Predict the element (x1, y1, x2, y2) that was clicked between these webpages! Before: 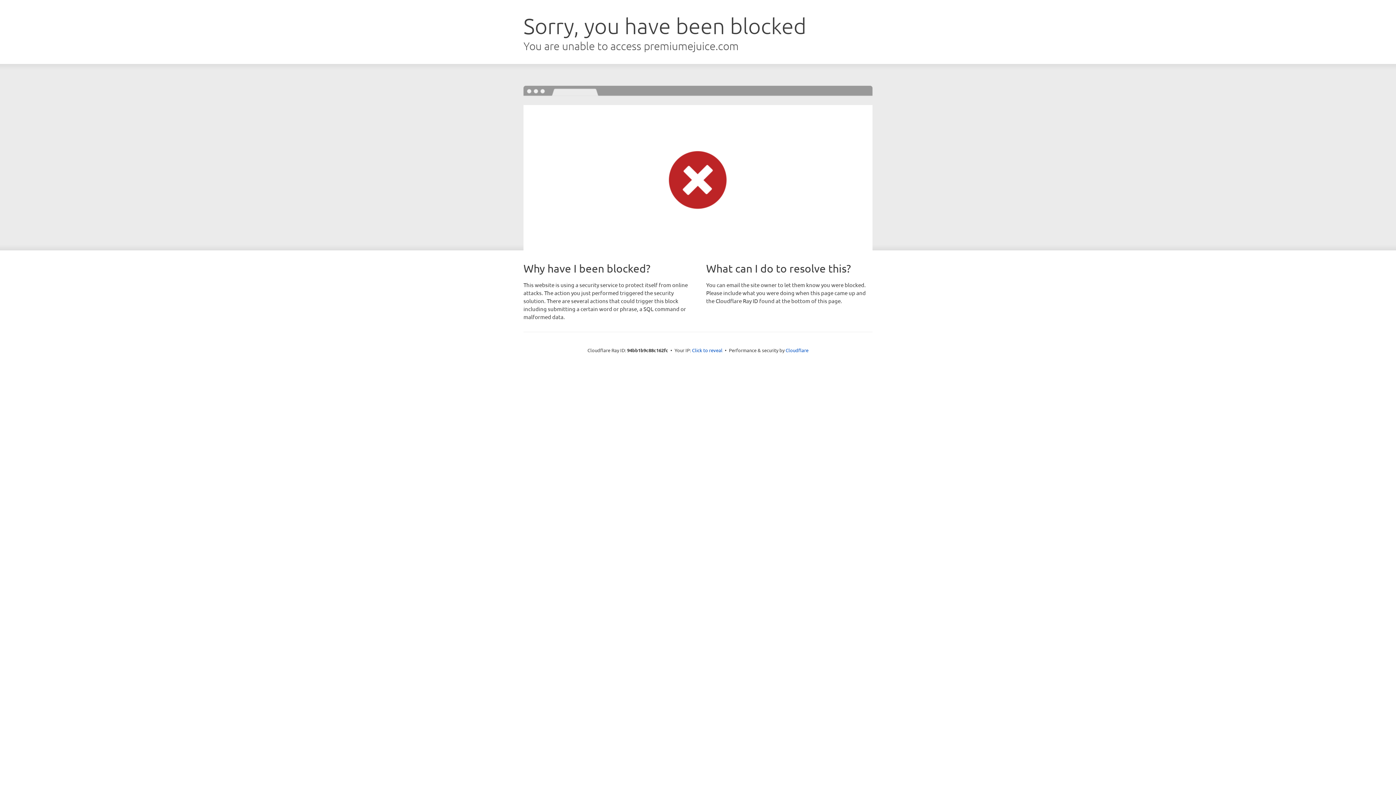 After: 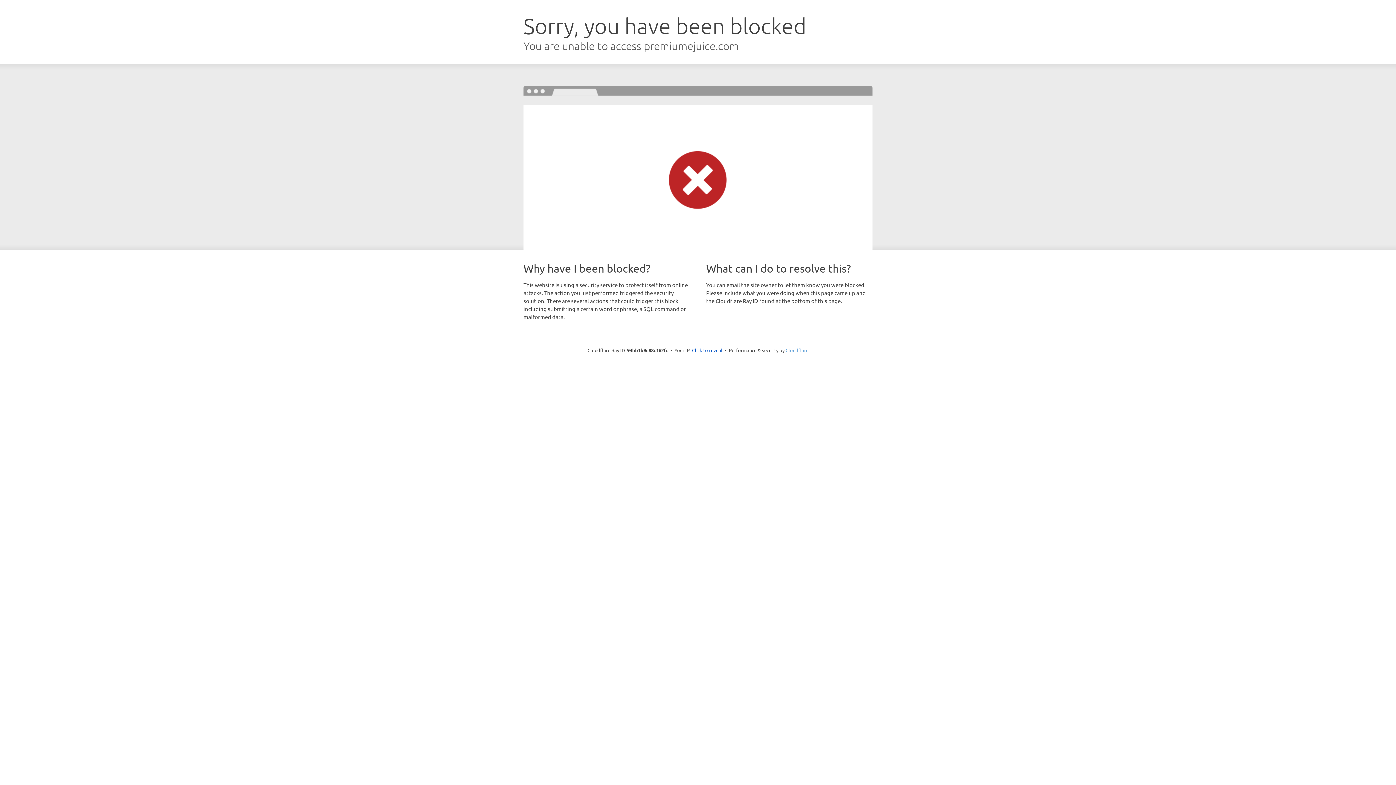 Action: bbox: (785, 347, 808, 353) label: Cloudflare